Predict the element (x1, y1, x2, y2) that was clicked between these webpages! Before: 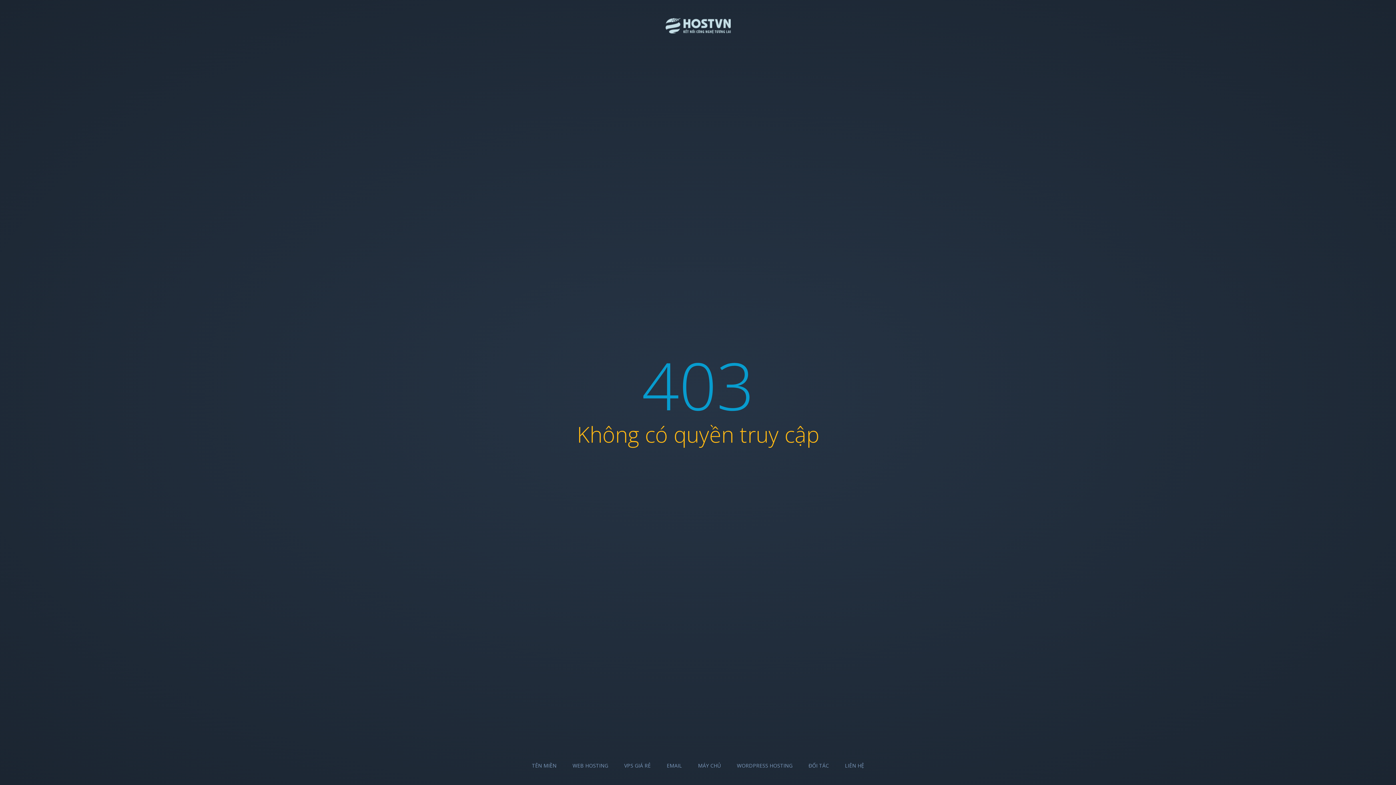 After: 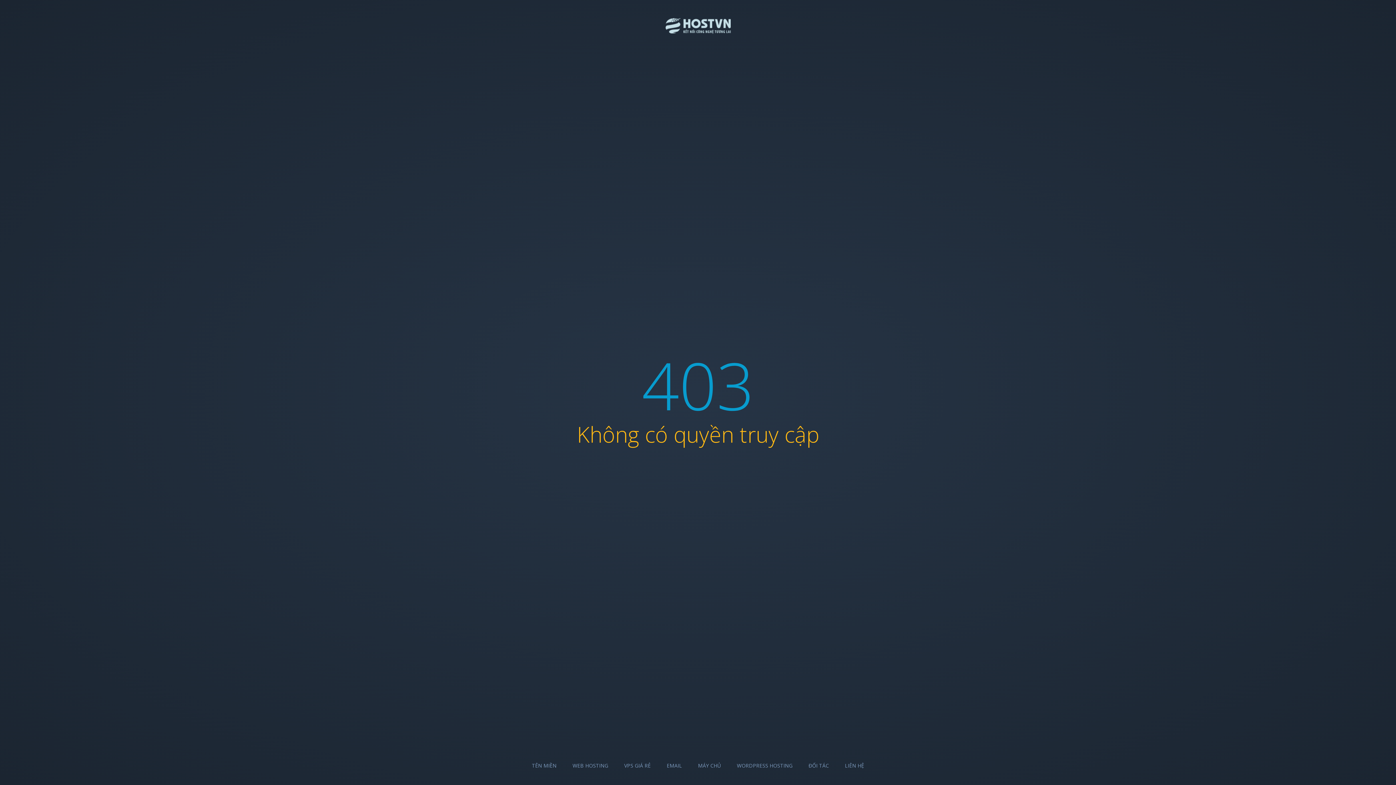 Action: label: LIÊN HỆ bbox: (845, 762, 864, 769)